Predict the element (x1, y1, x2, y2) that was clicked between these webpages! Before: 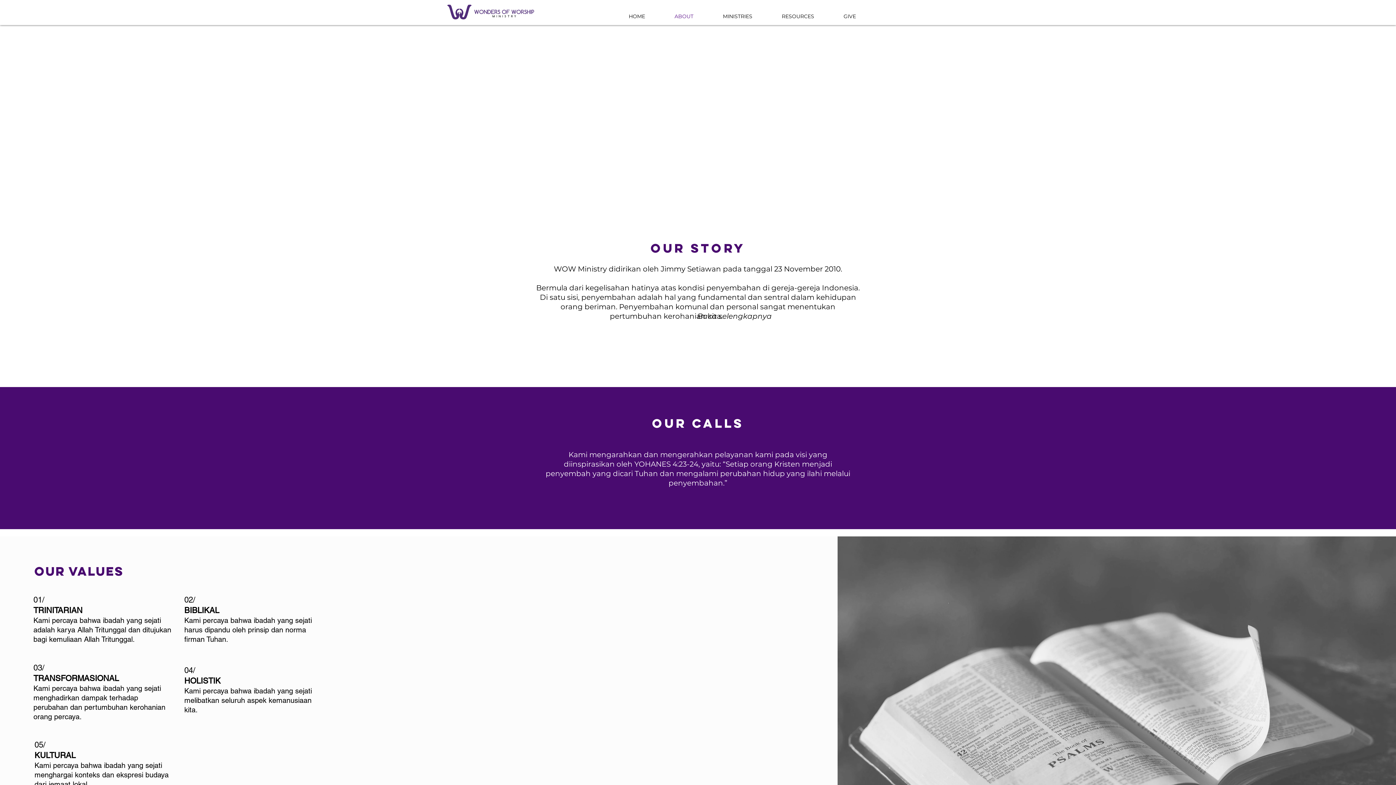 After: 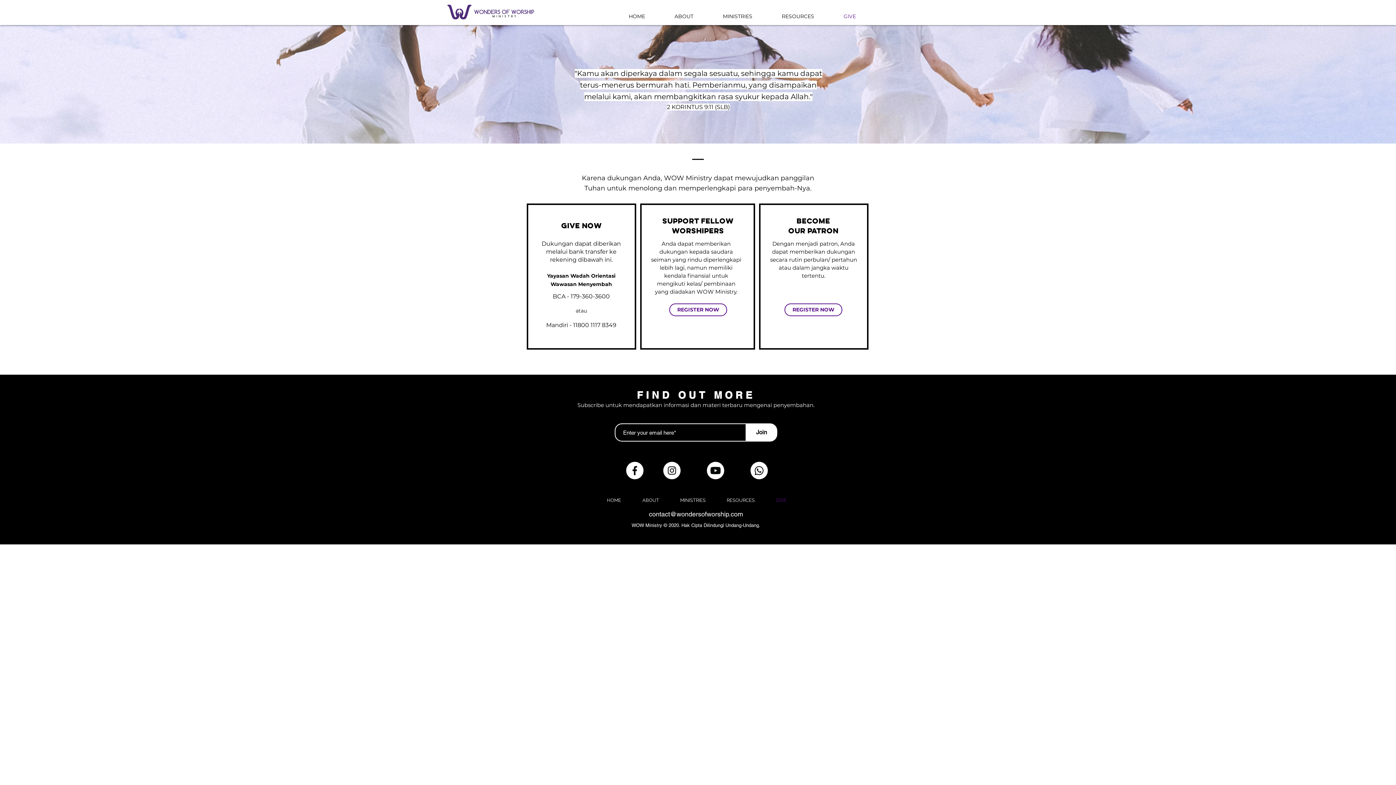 Action: bbox: (819, 7, 861, 25) label: GIVE